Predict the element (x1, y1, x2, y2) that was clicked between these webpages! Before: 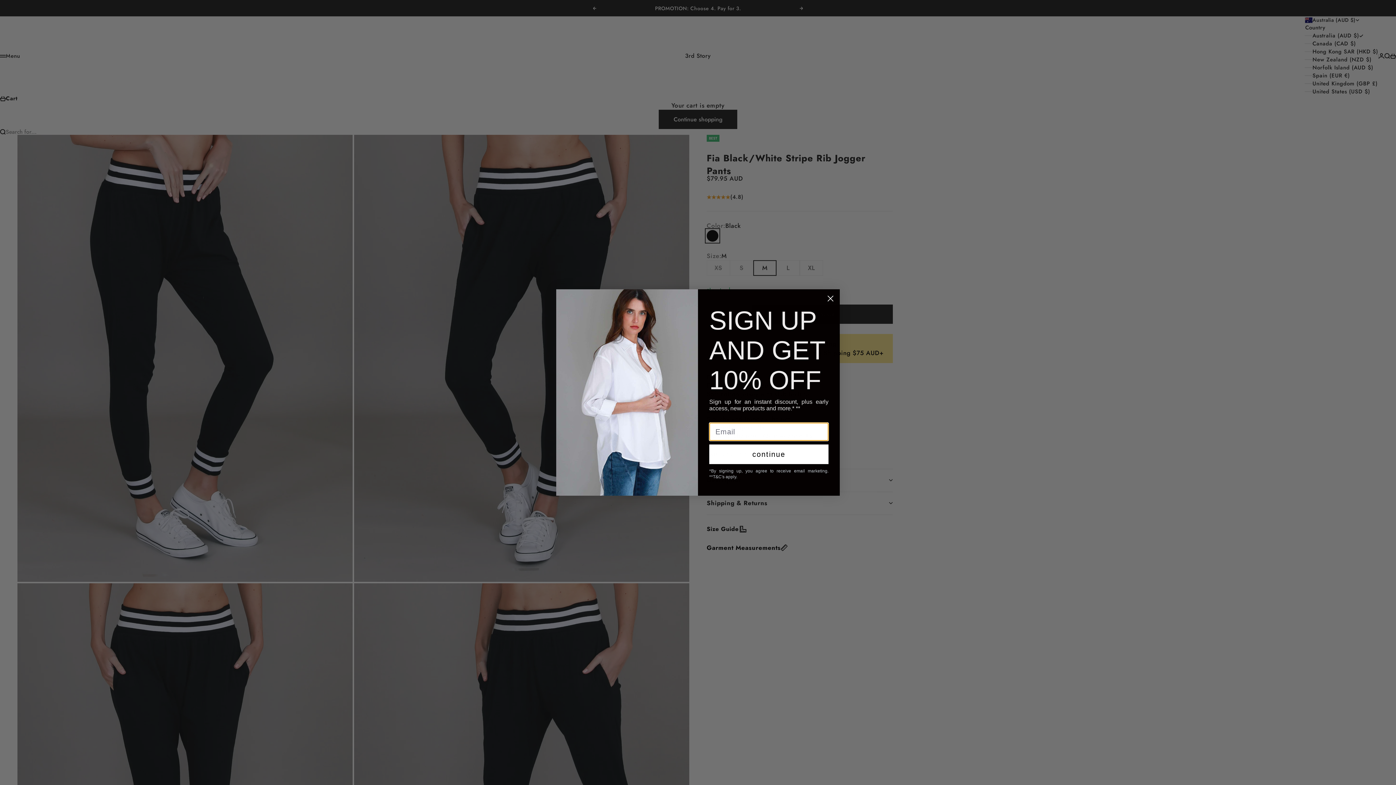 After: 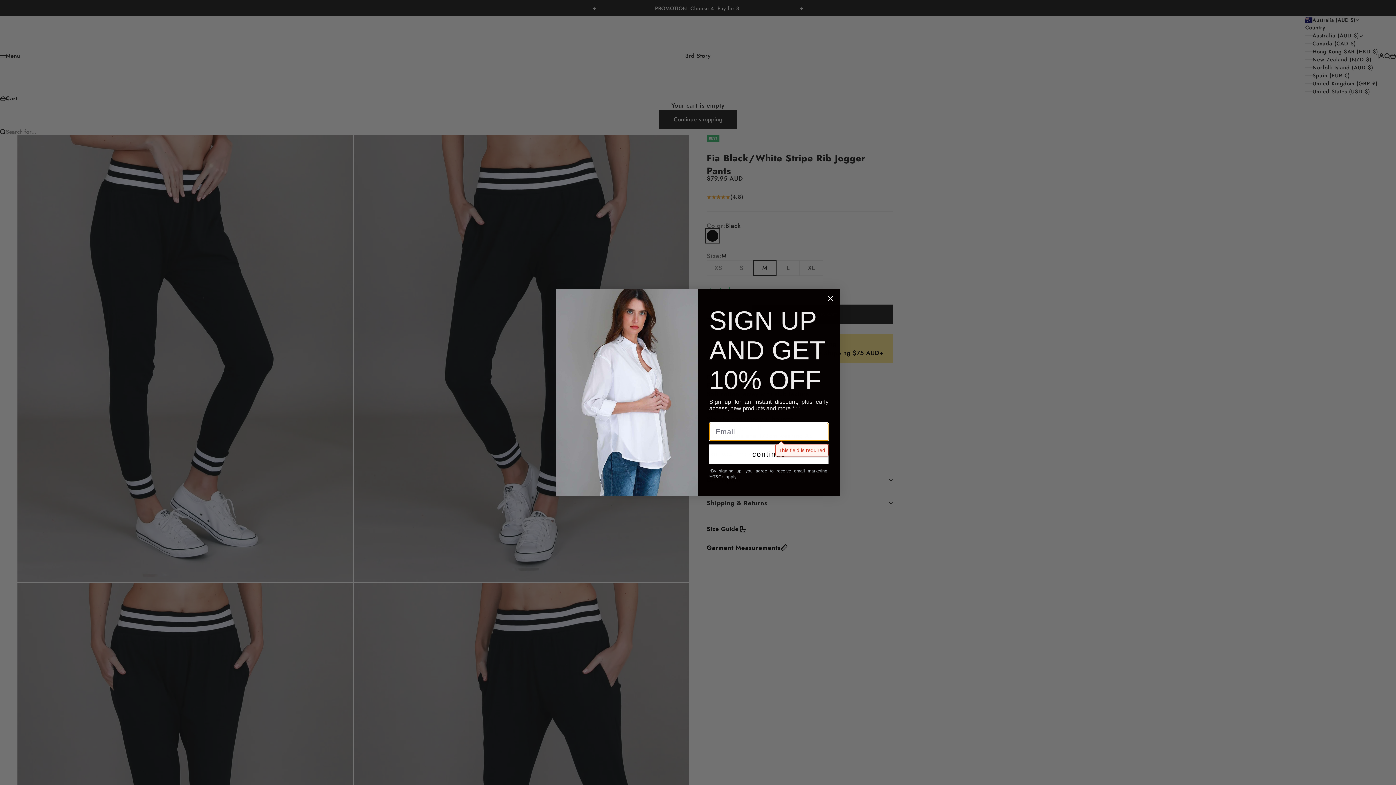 Action: label: continue bbox: (709, 444, 828, 464)